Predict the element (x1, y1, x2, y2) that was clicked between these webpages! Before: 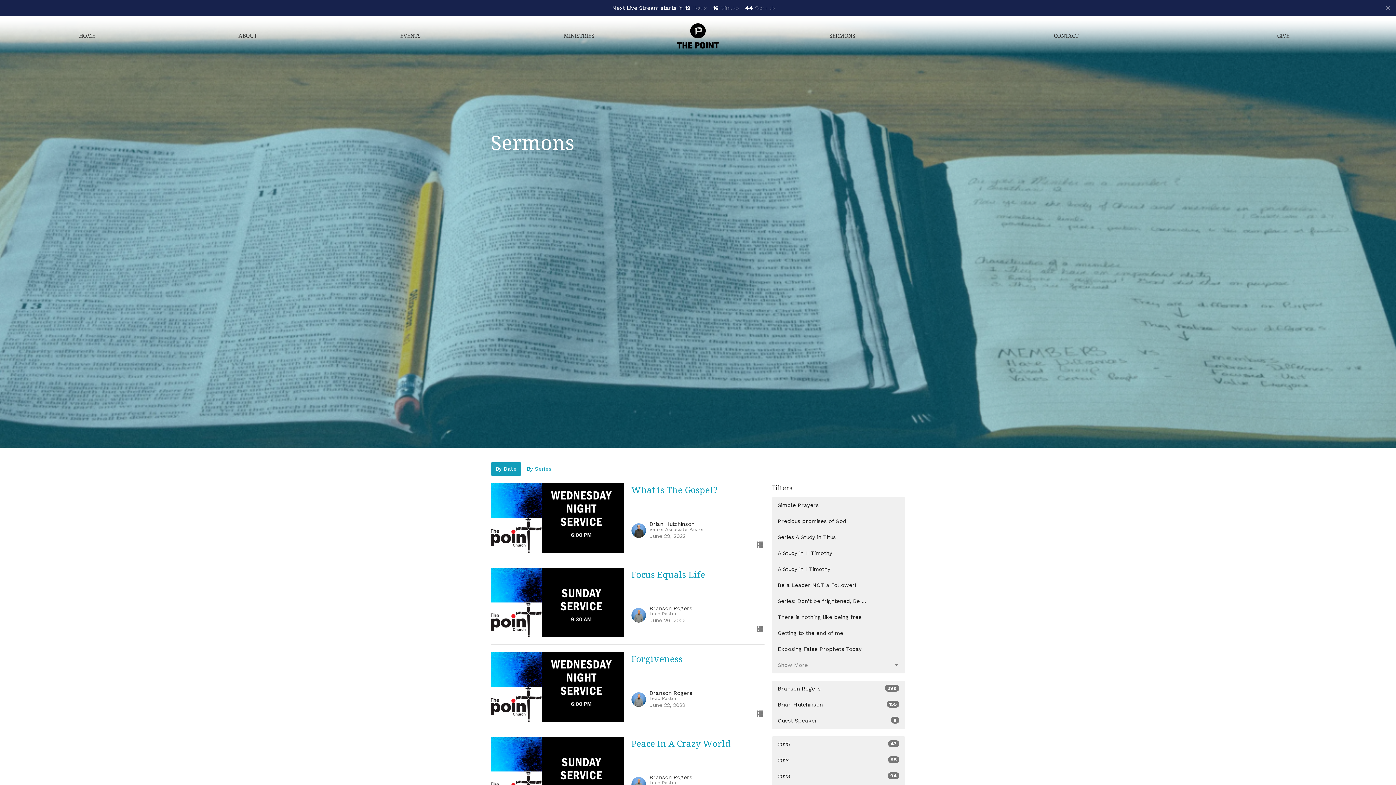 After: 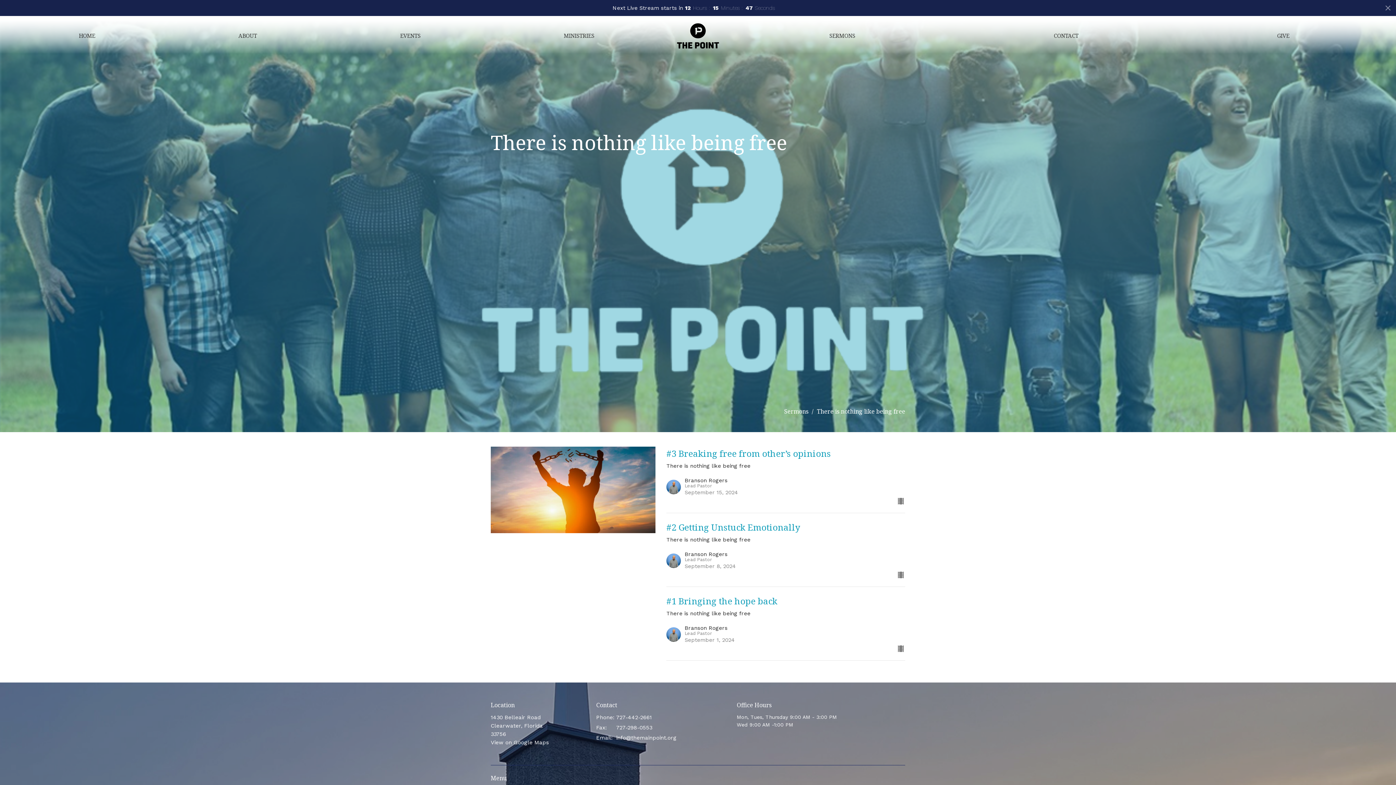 Action: label: There is nothing like being free bbox: (772, 609, 905, 625)